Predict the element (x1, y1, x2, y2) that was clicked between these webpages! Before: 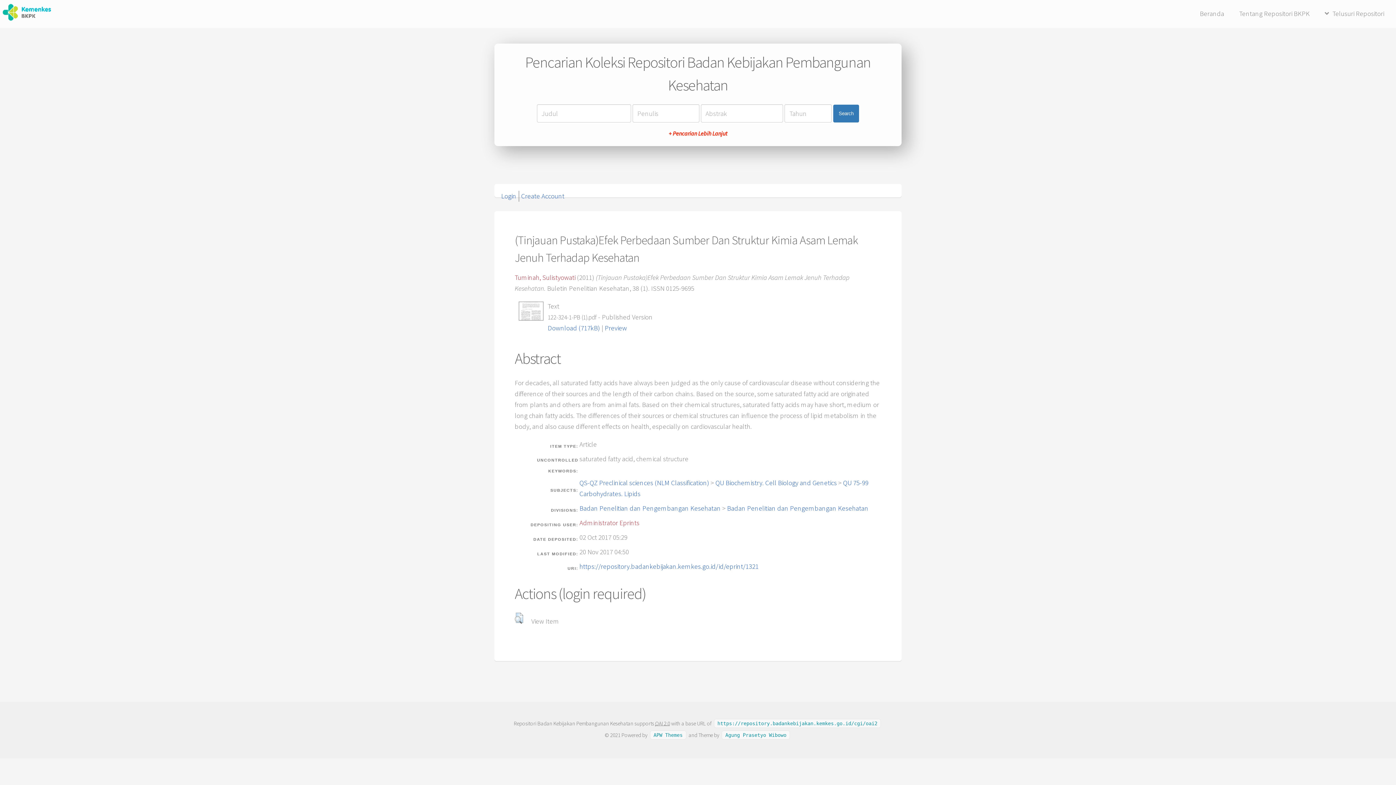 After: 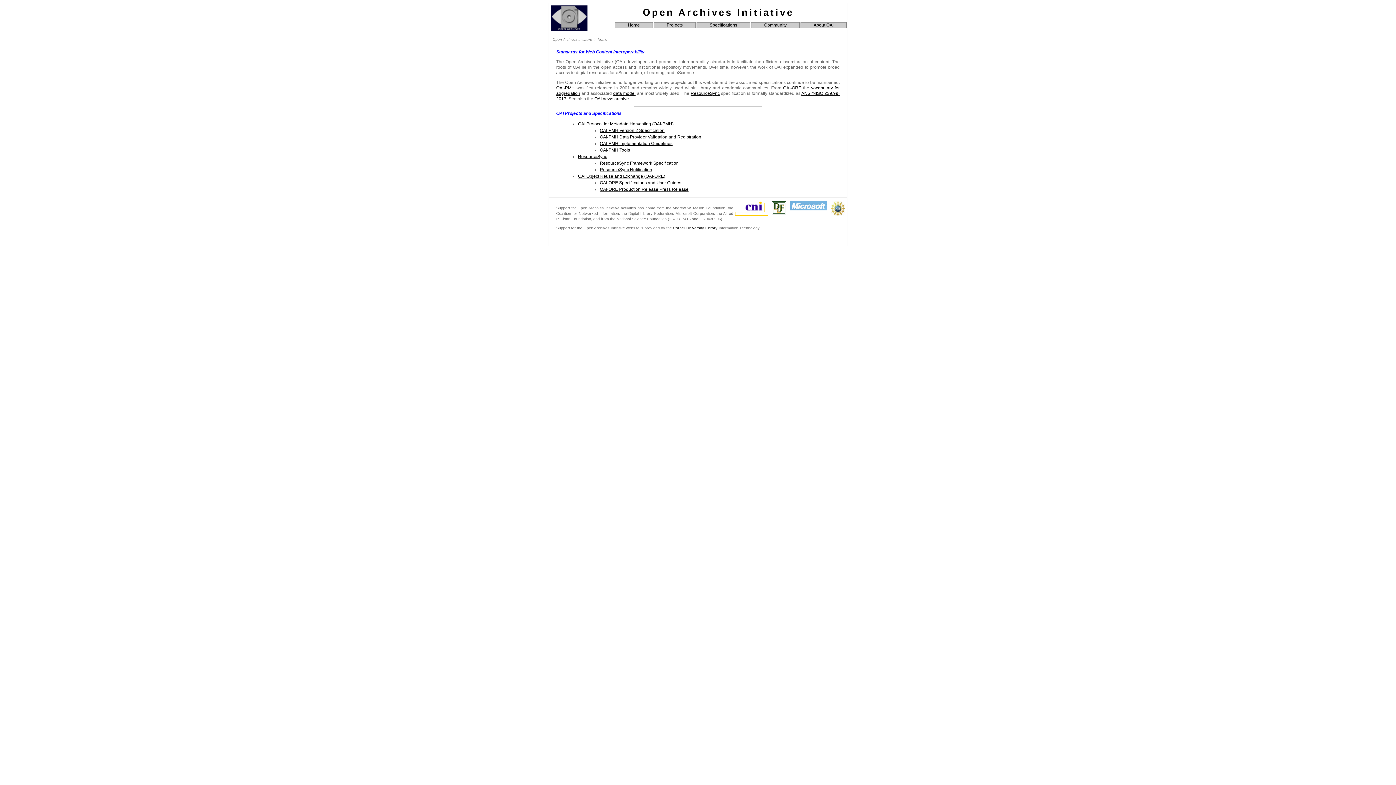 Action: label: OAI 2.0 bbox: (655, 720, 670, 727)